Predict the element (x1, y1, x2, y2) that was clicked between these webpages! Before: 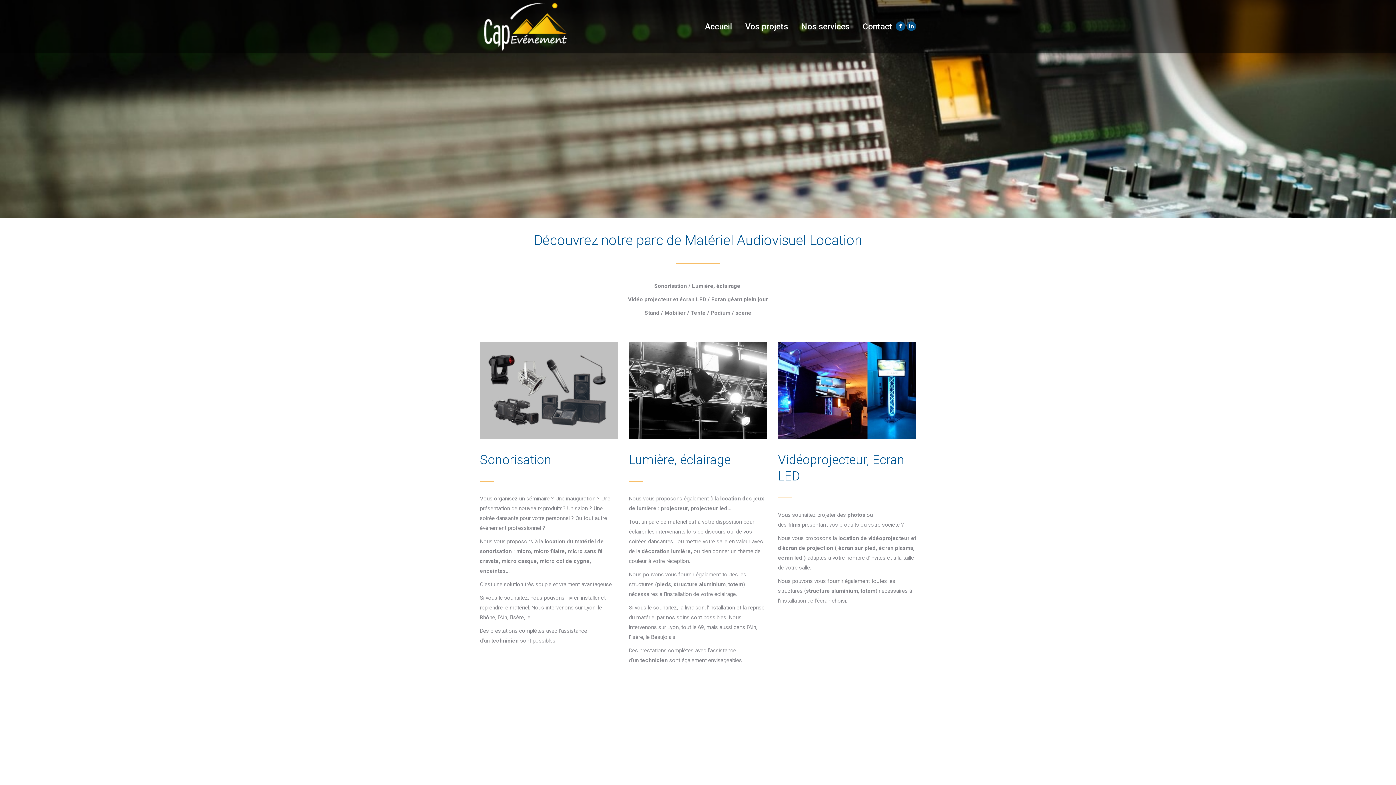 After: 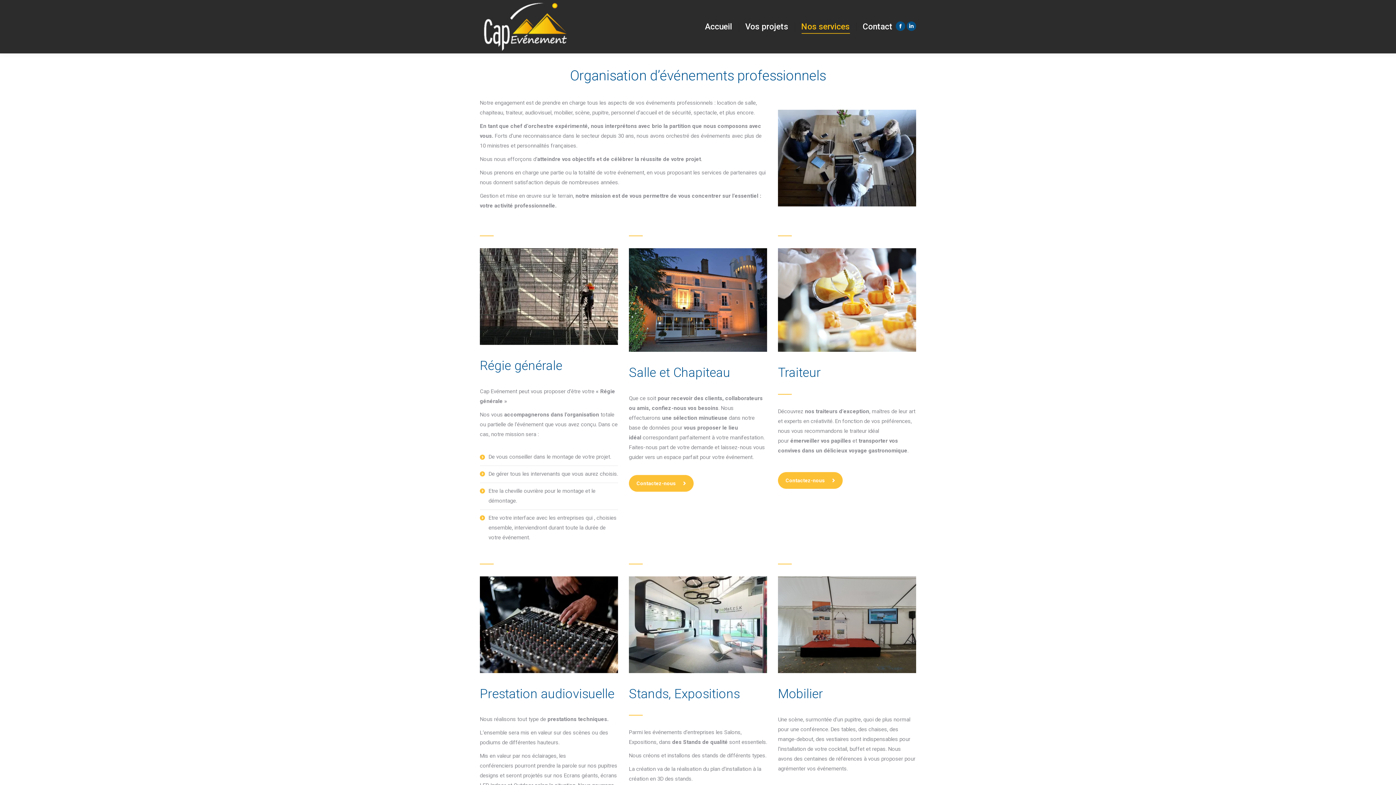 Action: label: Nos services bbox: (800, 6, 851, 46)